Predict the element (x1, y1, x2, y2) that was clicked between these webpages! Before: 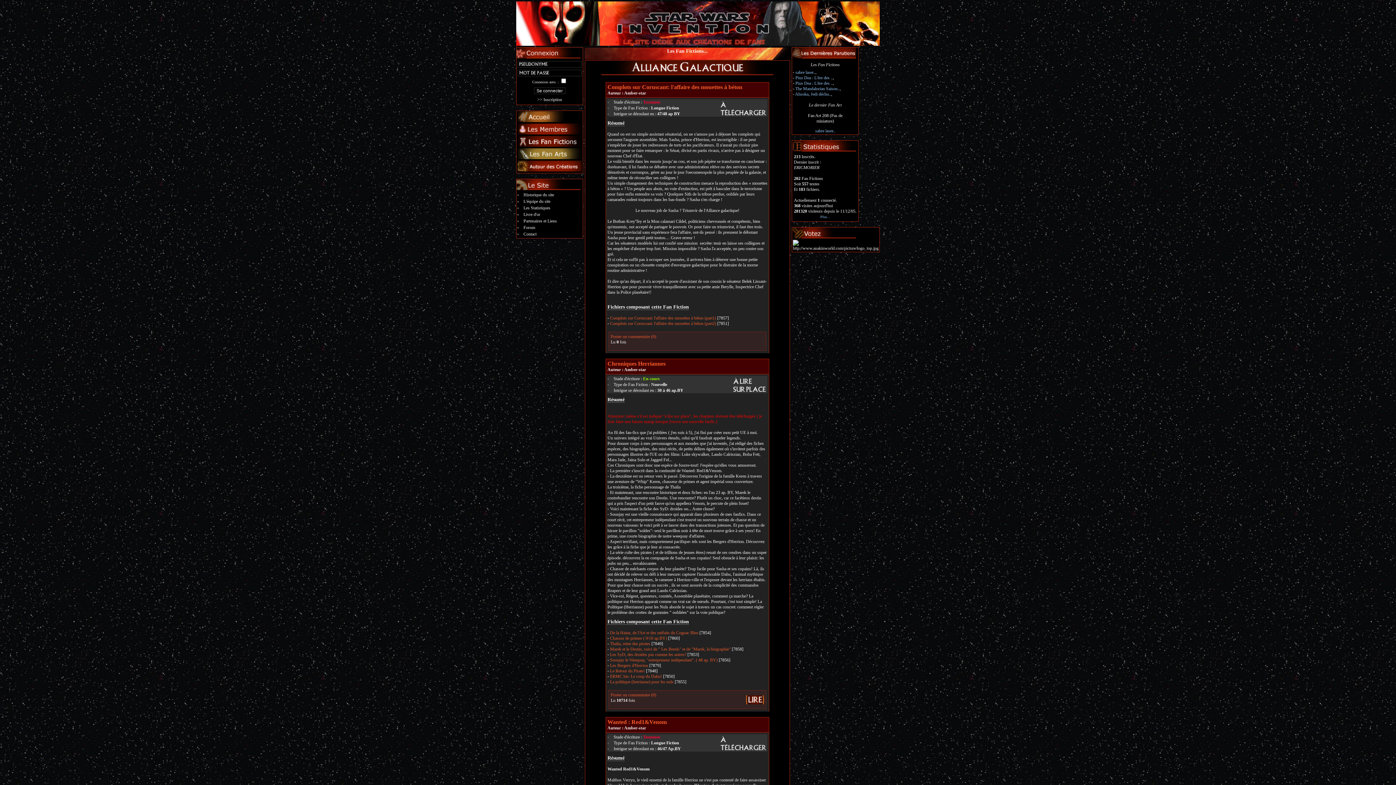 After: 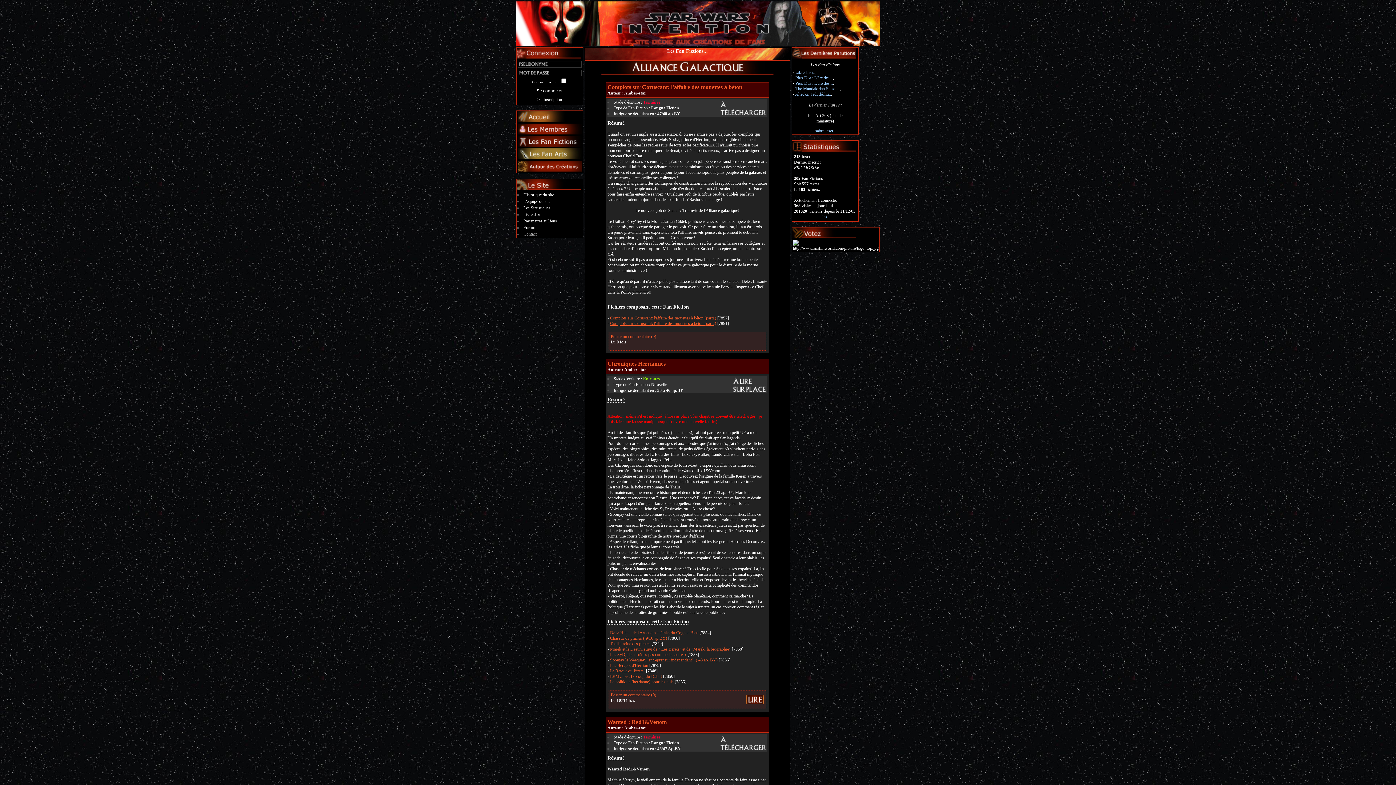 Action: bbox: (610, 321, 716, 326) label: Complots sur Coruscant: l'affaire des mouettes à béton (part2)